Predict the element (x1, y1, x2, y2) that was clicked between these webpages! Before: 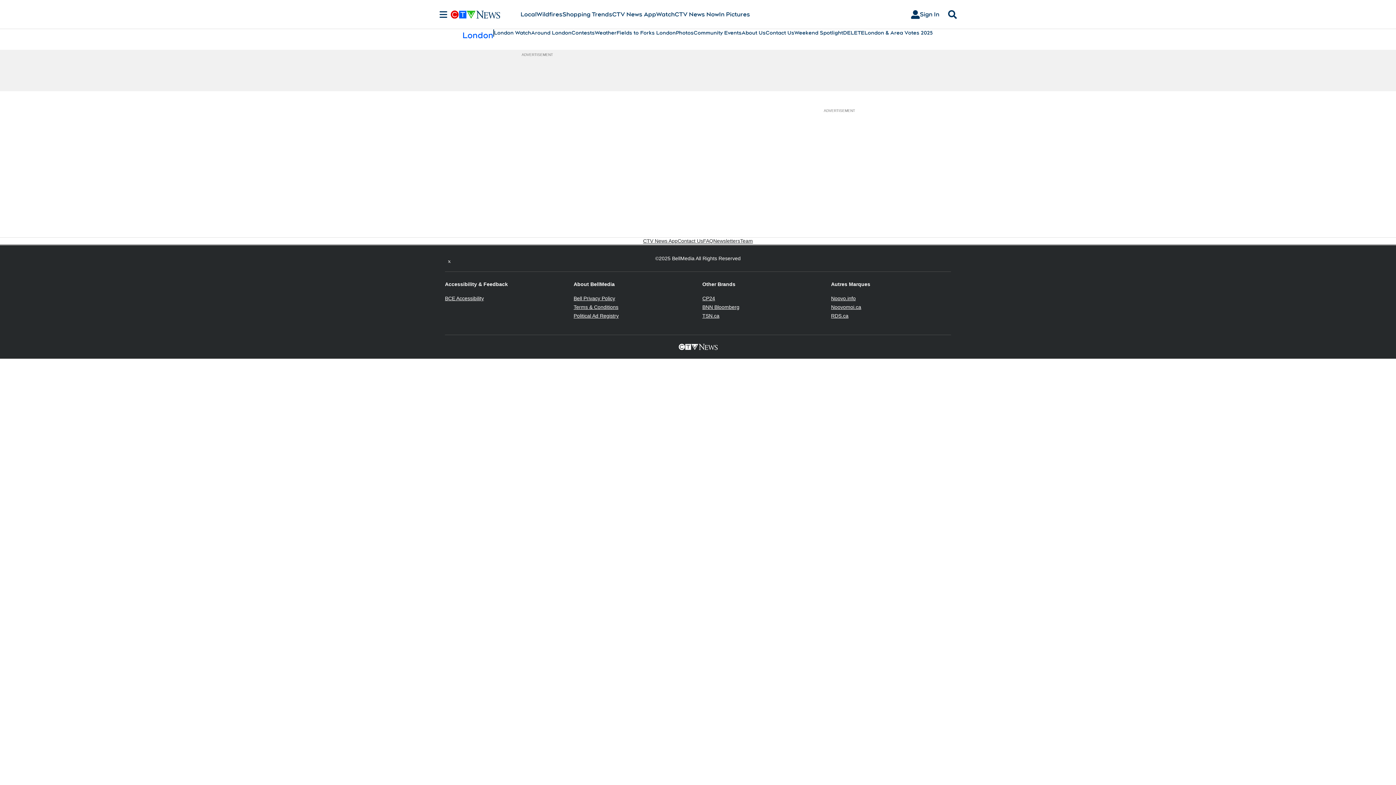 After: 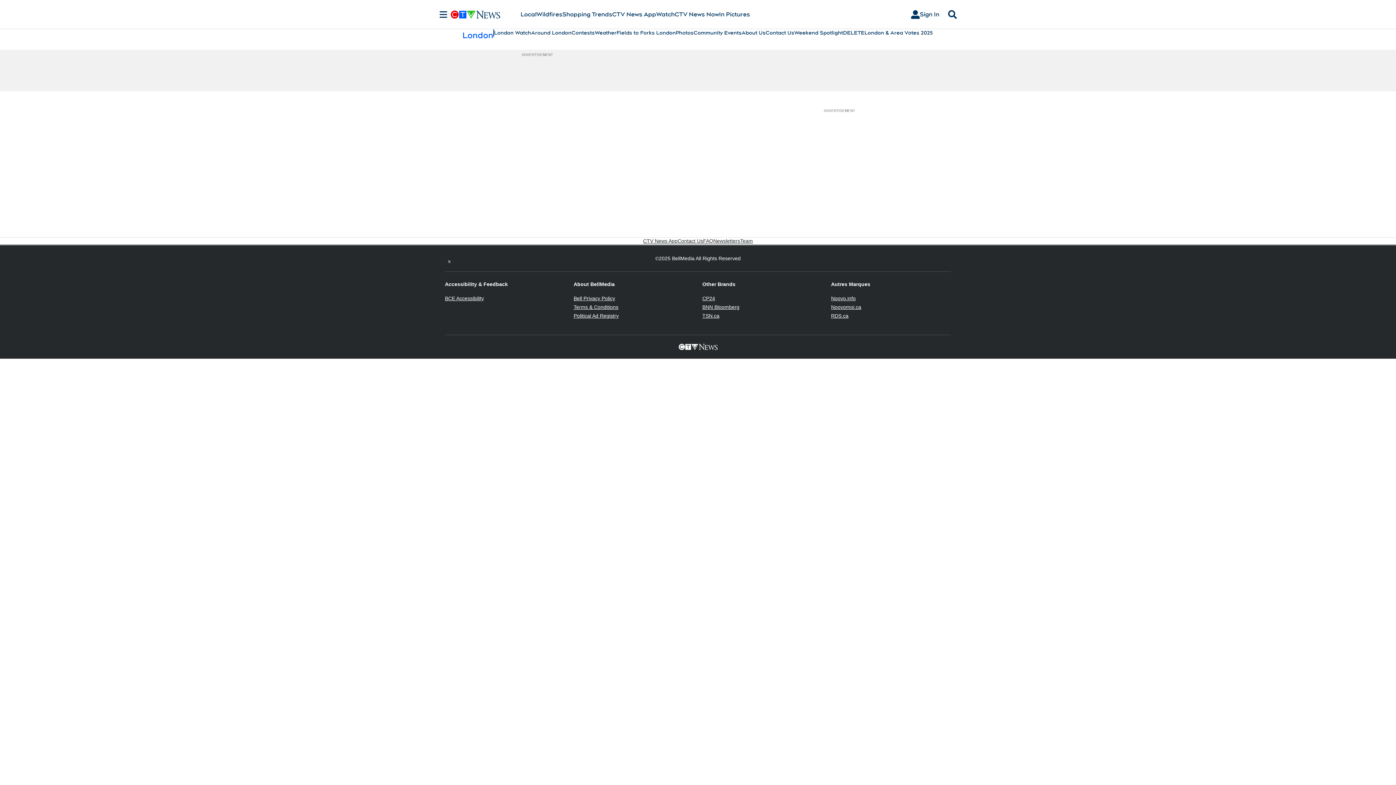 Action: label: BNN Bloomberg
Opens in new window bbox: (702, 304, 739, 310)